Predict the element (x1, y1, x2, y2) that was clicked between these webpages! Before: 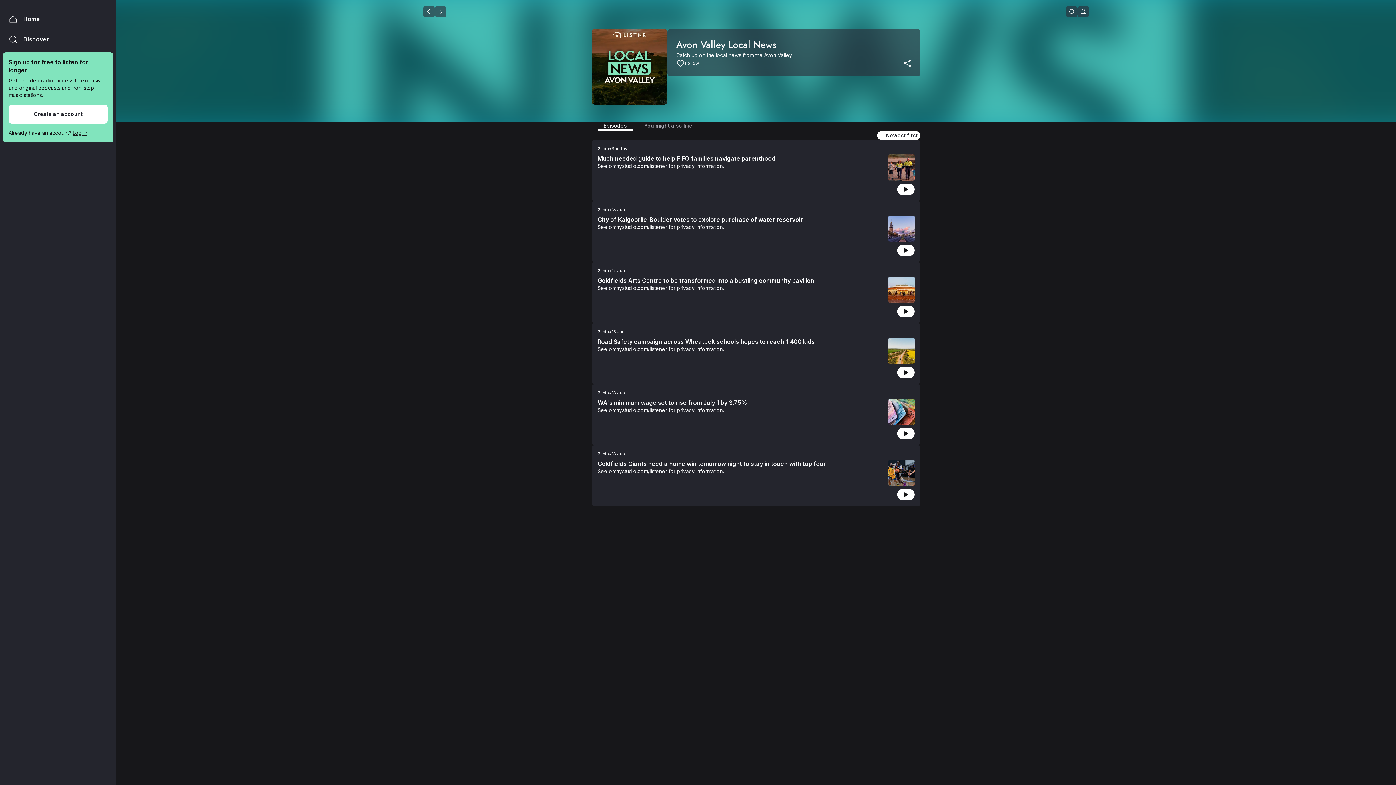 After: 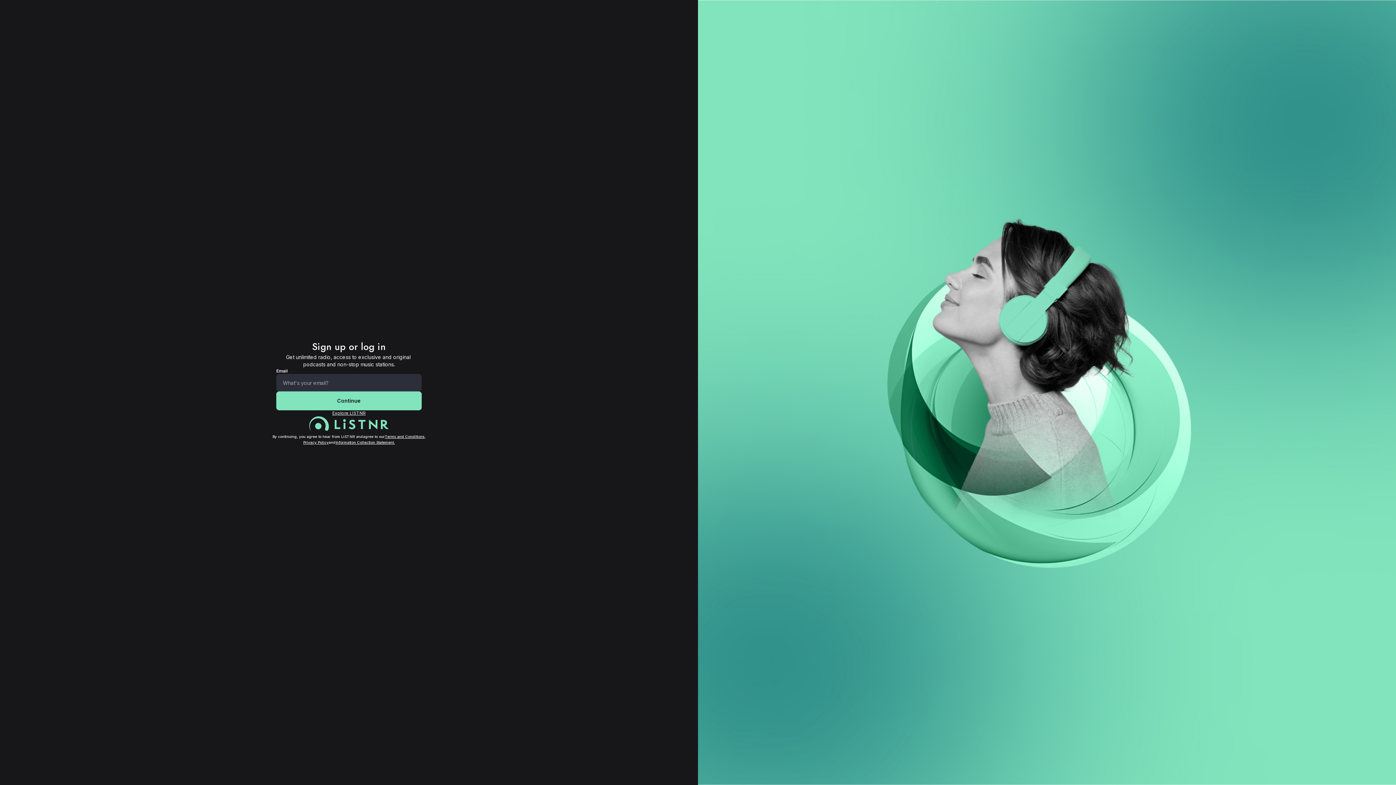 Action: label: Log in bbox: (72, 129, 87, 136)